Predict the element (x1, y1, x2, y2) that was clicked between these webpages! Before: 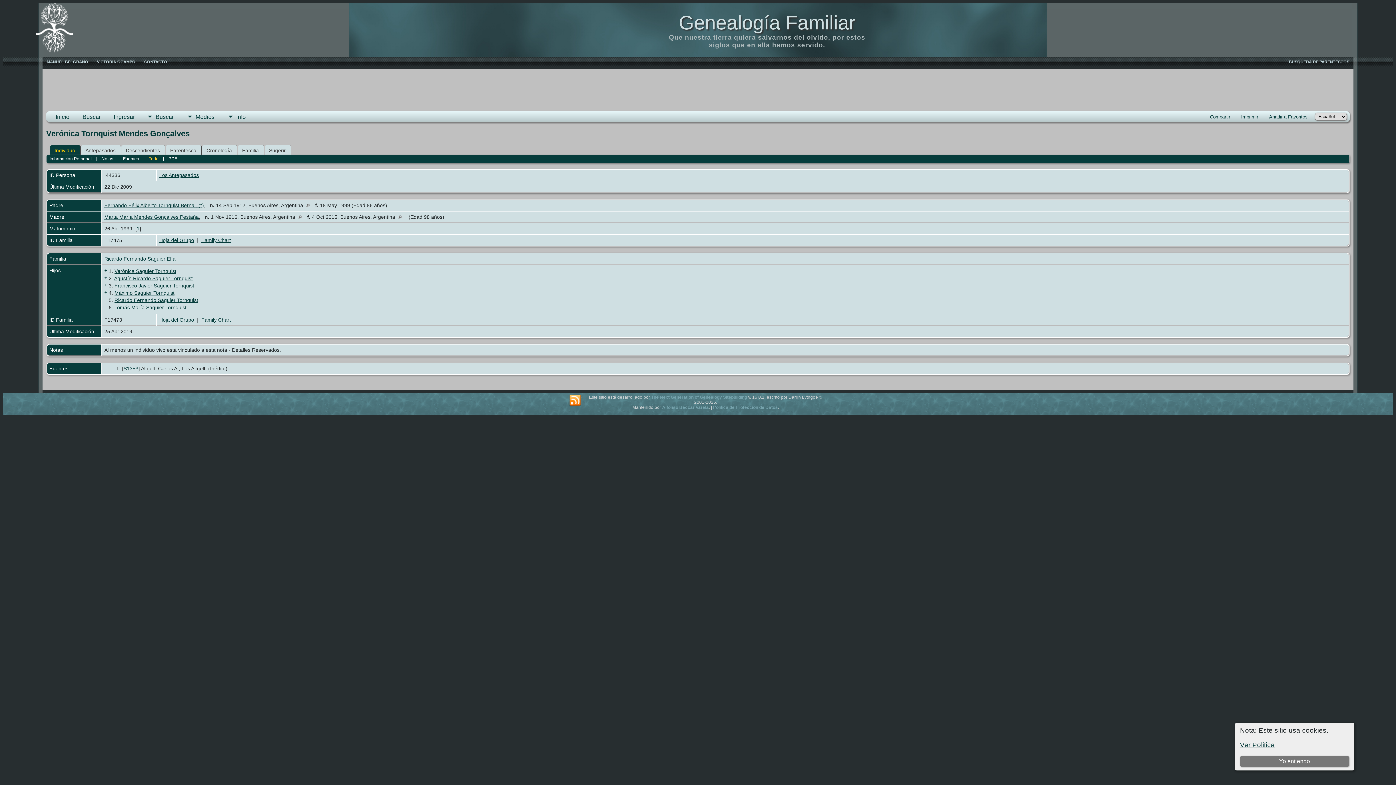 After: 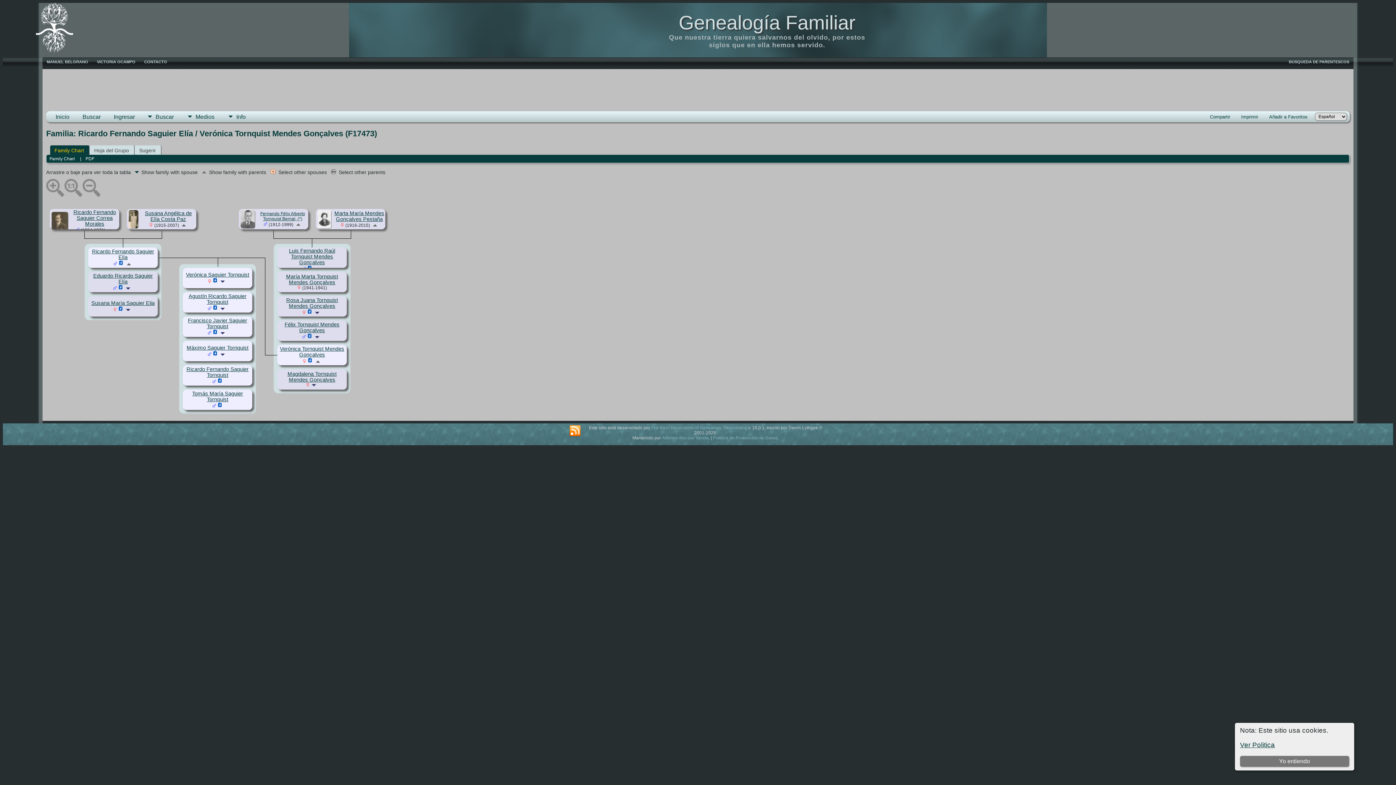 Action: label: Familia bbox: (237, 145, 264, 154)